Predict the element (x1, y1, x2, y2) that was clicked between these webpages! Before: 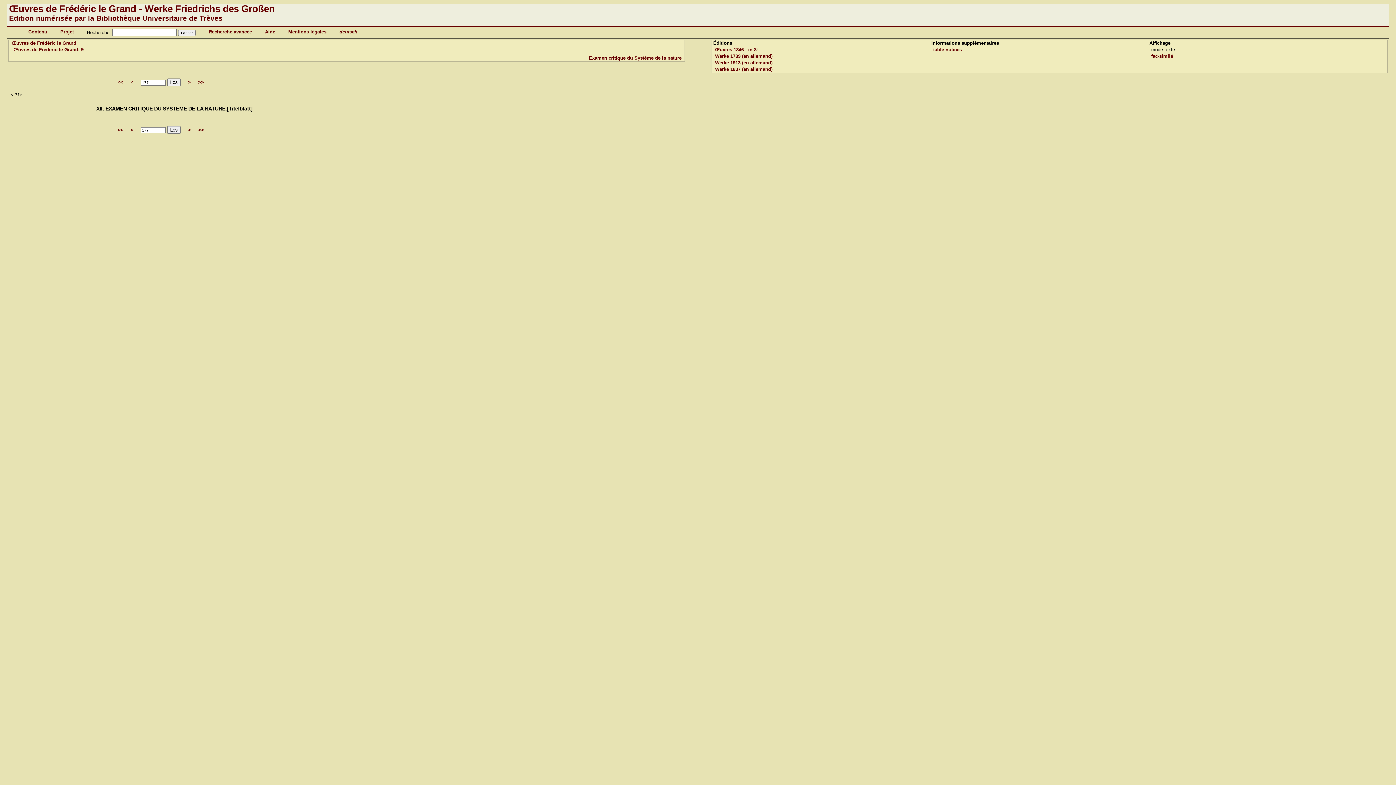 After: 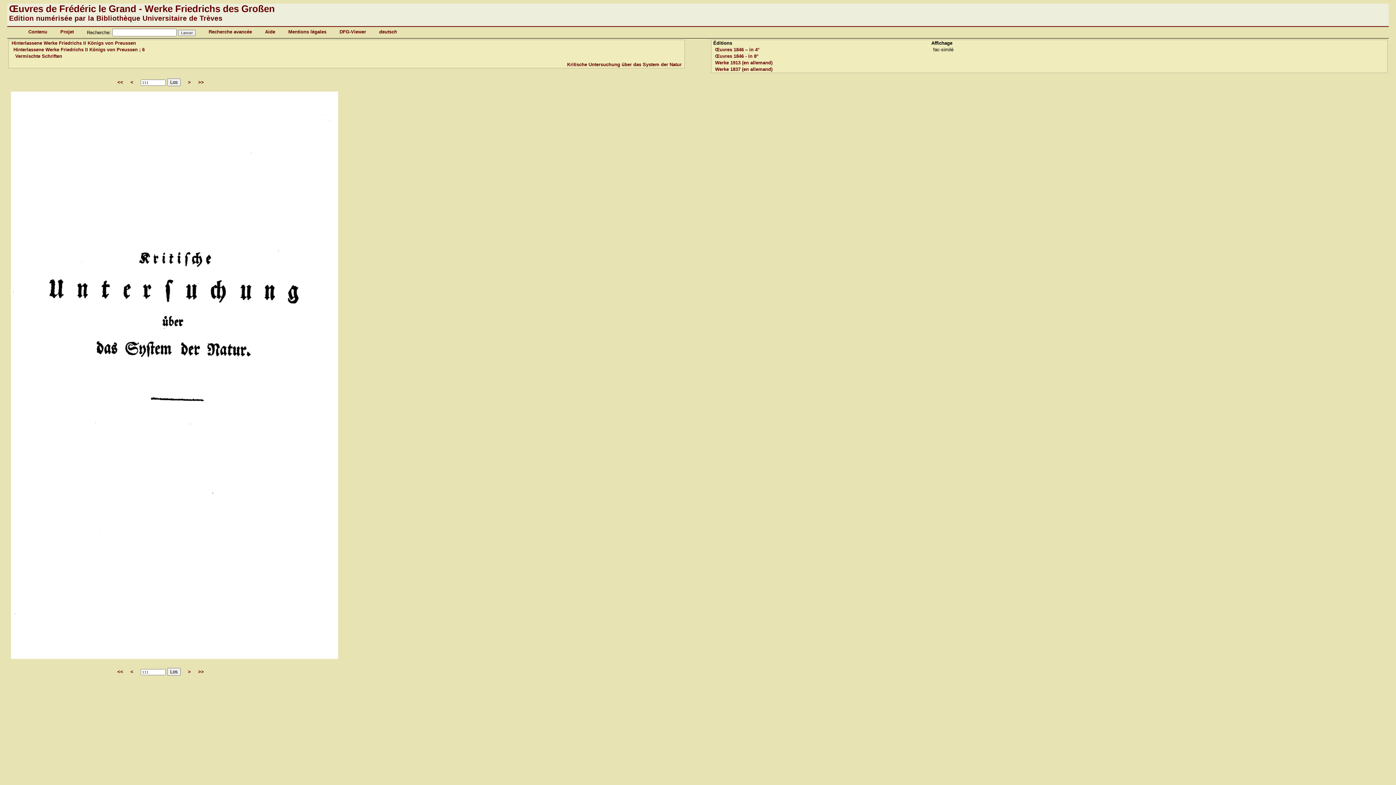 Action: bbox: (715, 53, 772, 58) label: Werke 1789 (en allemand)